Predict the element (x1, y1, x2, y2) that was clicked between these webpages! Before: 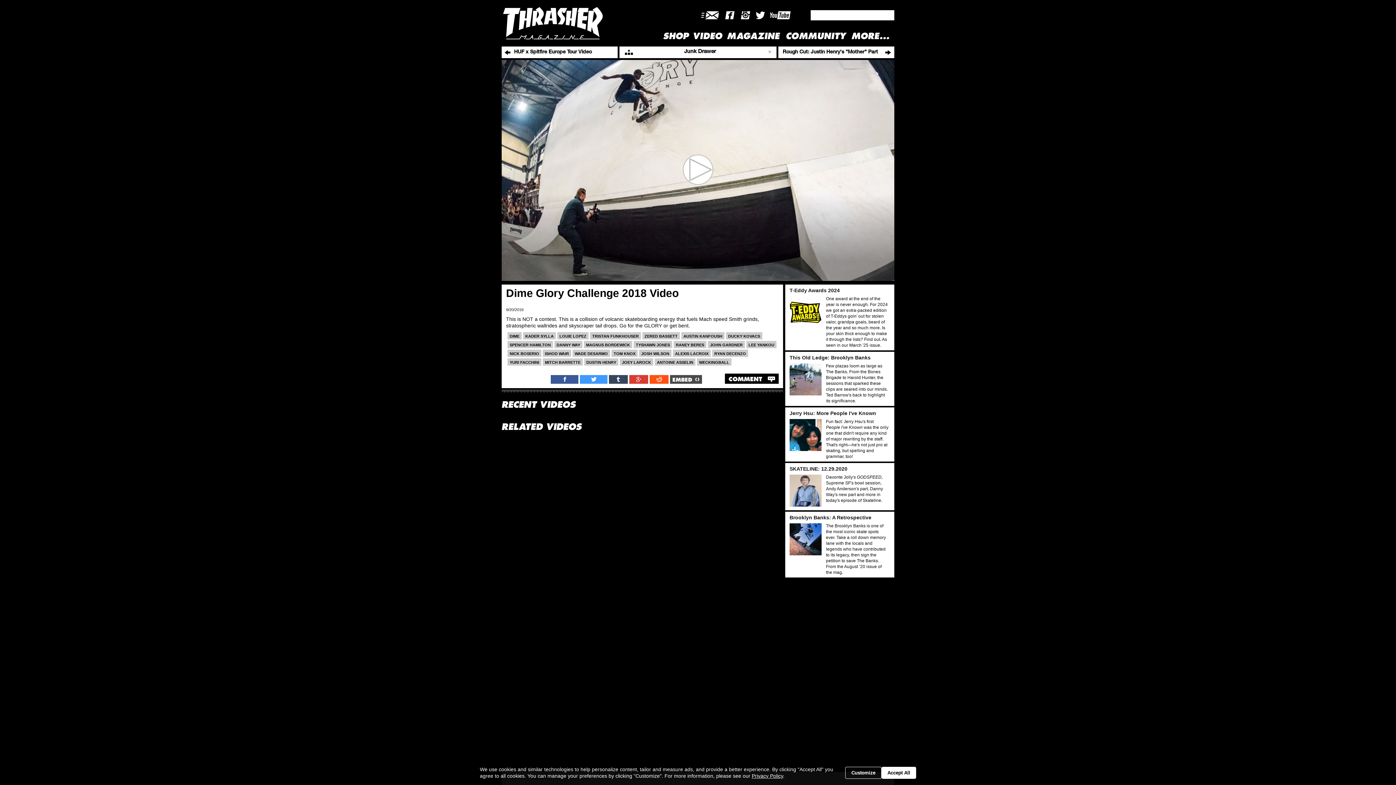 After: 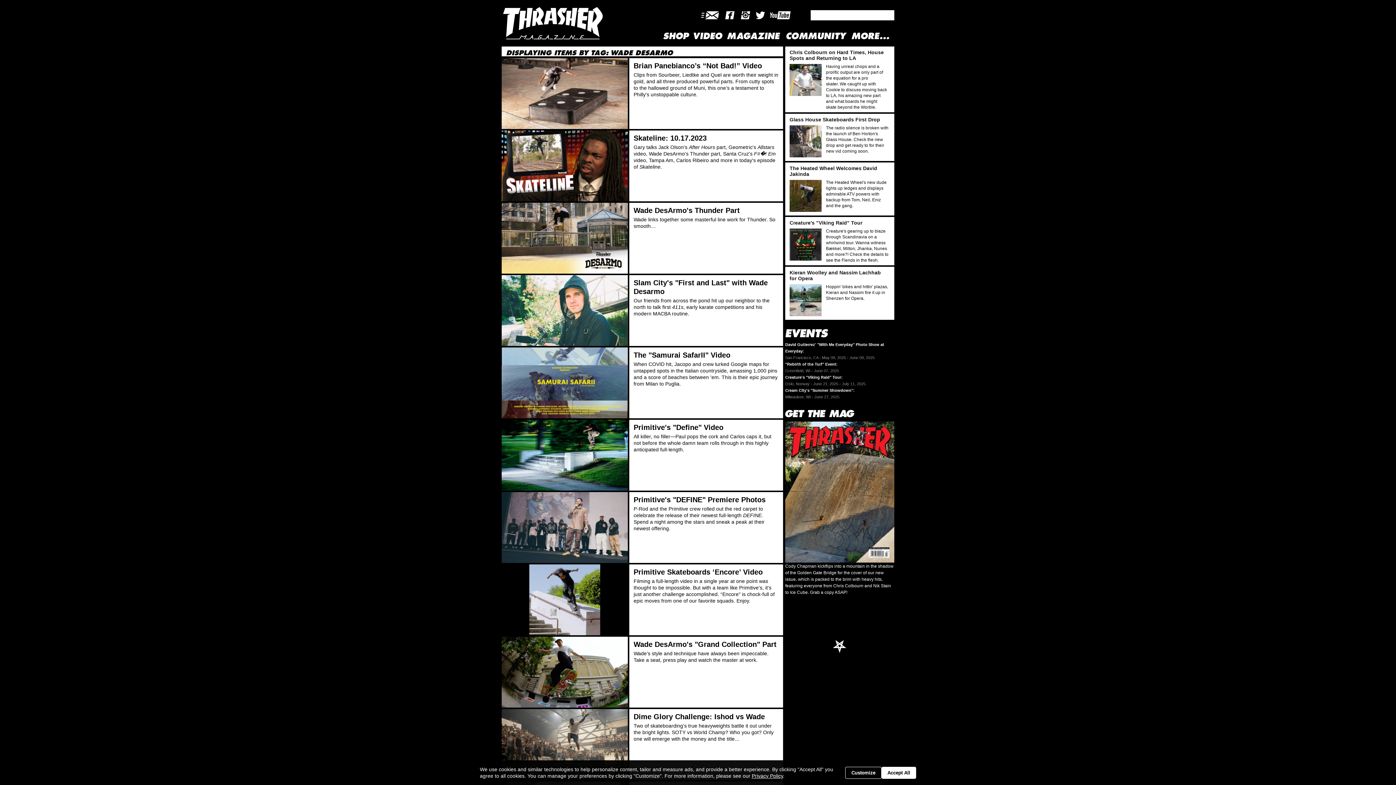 Action: bbox: (572, 382, 610, 389) label: WADE DESARMO